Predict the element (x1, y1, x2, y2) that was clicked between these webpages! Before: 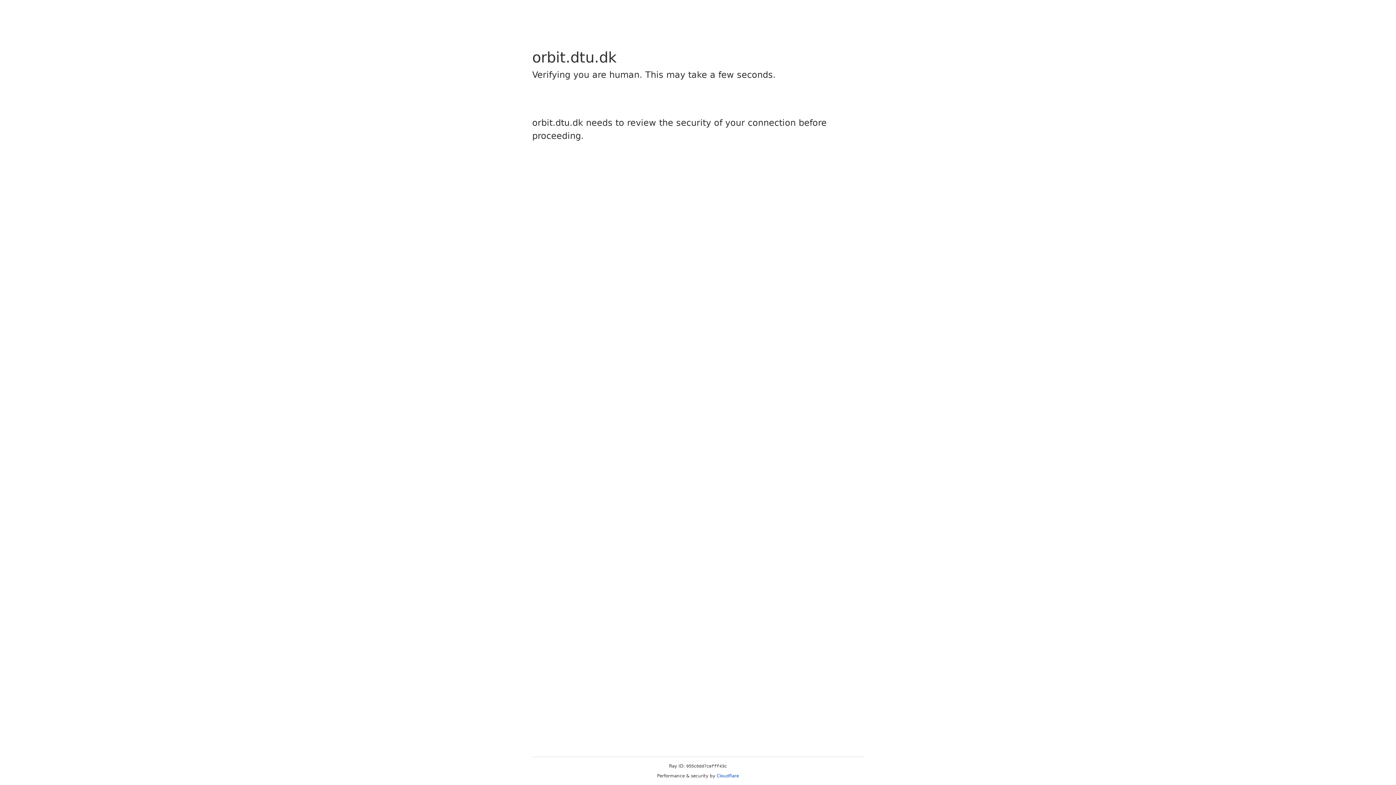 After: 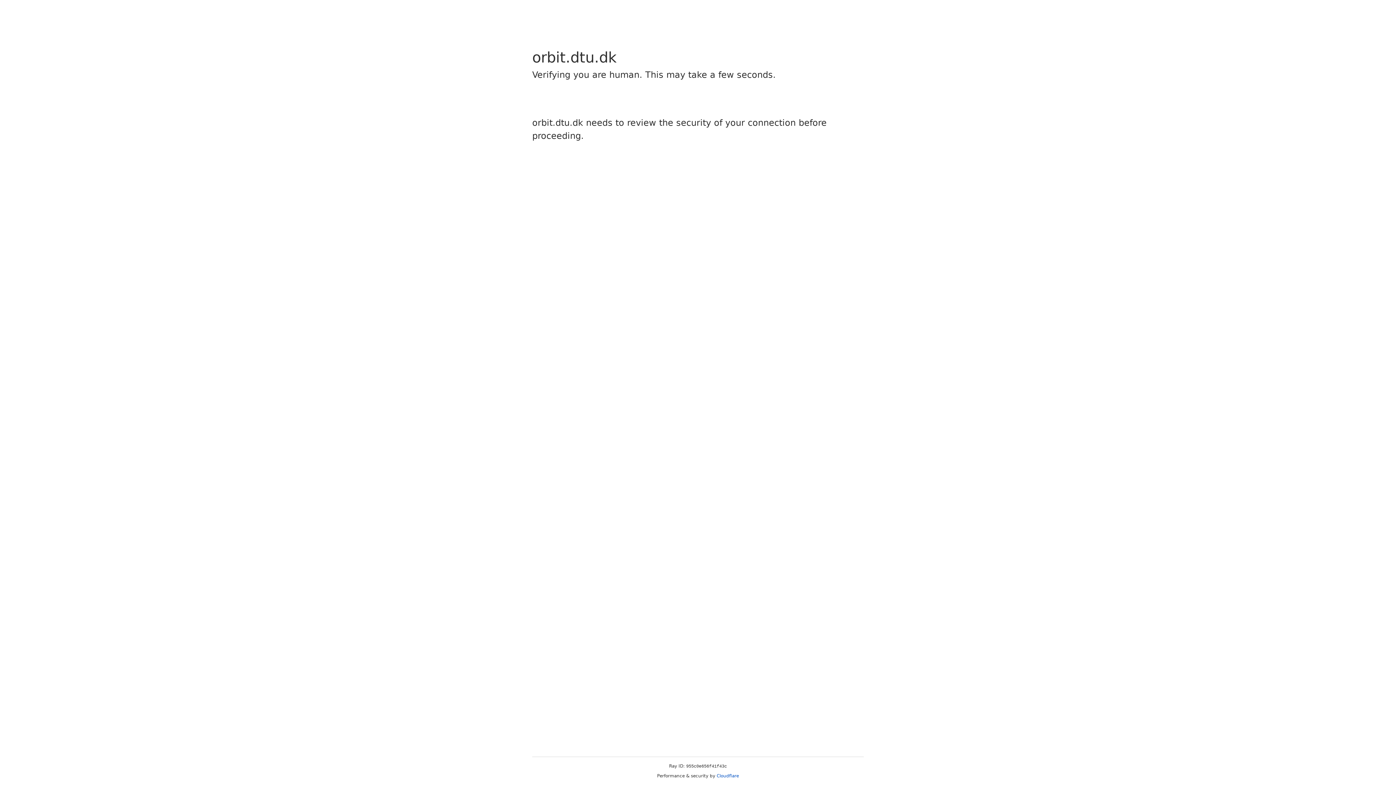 Action: label: Cloudflare bbox: (716, 773, 739, 778)